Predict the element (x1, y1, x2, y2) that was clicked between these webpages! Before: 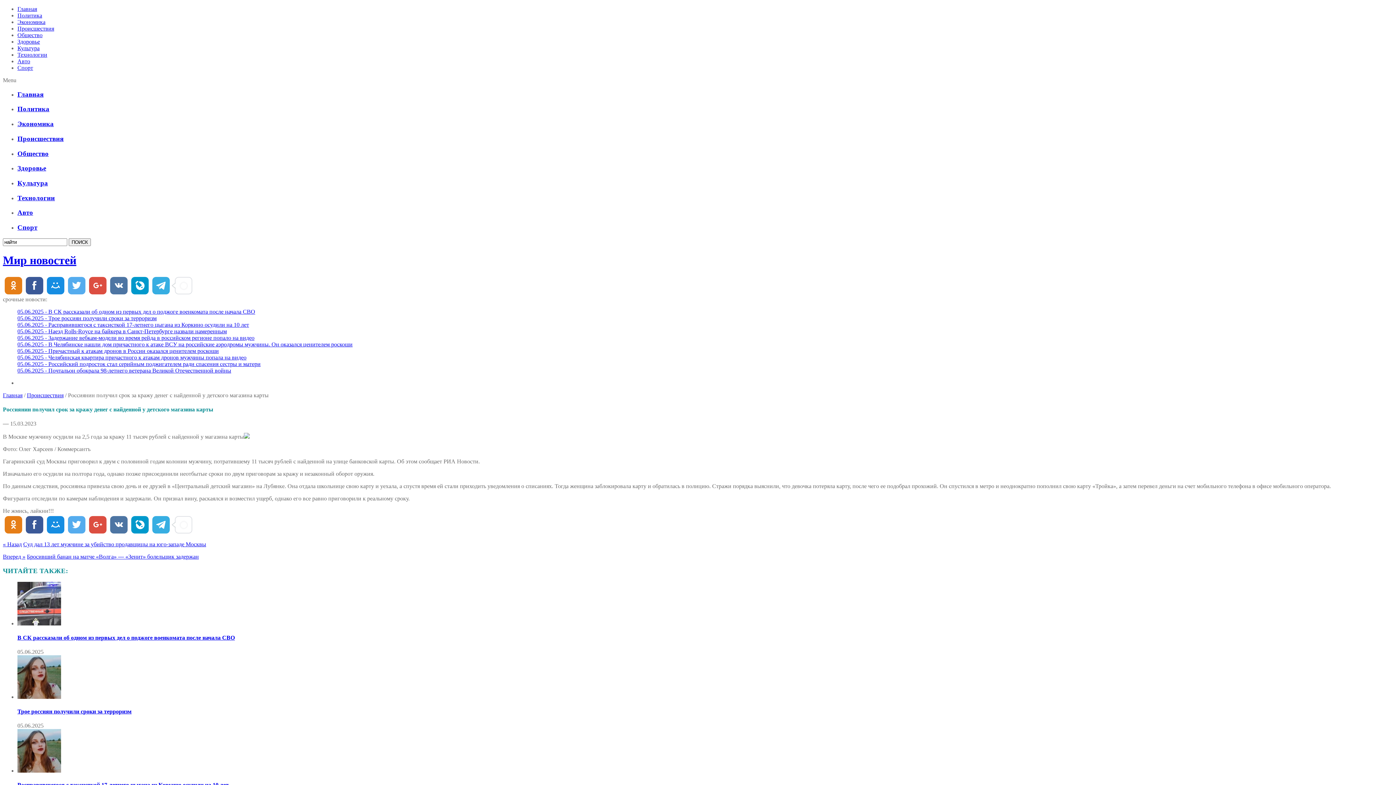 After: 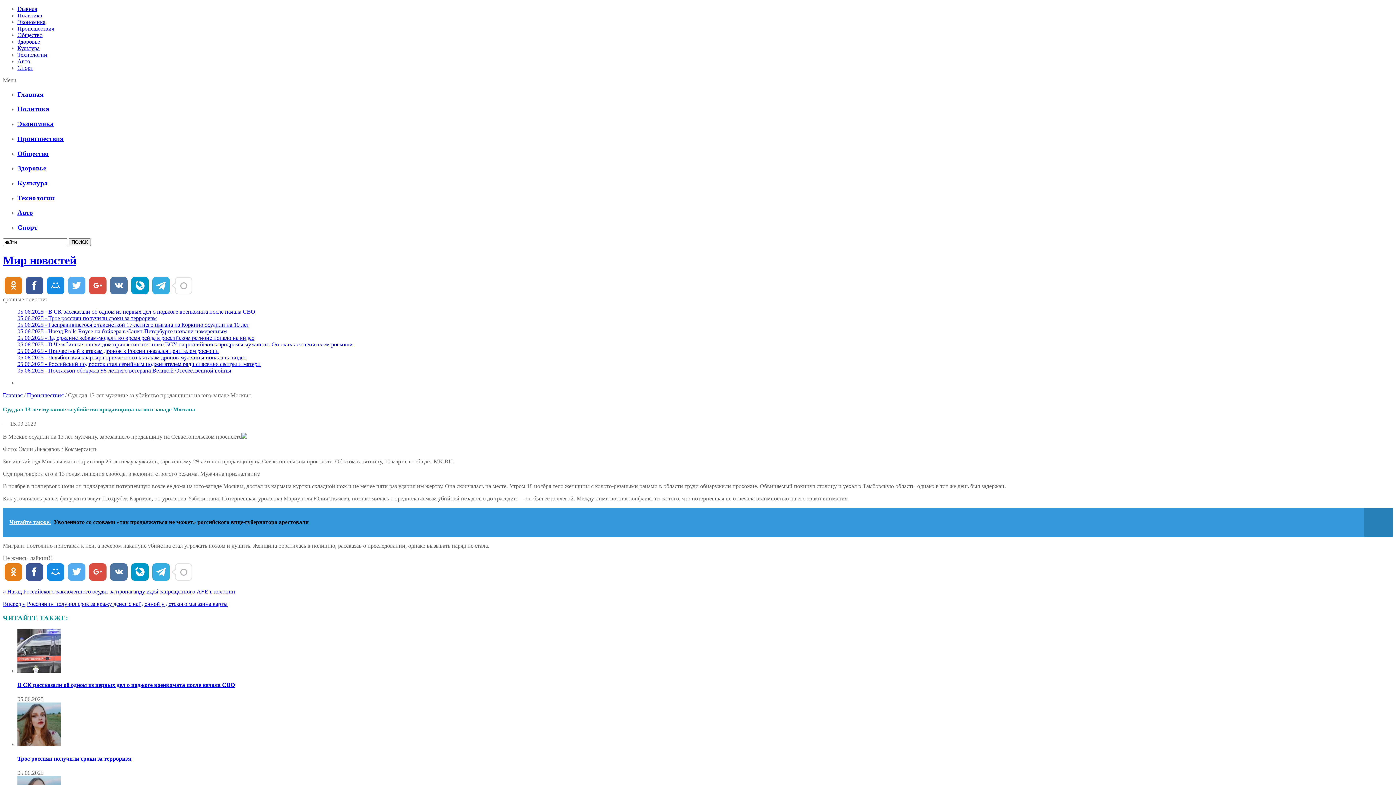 Action: label: Суд дал 13 лет мужчине за убийство продавщицы на юго-западе Москвы bbox: (23, 541, 206, 547)